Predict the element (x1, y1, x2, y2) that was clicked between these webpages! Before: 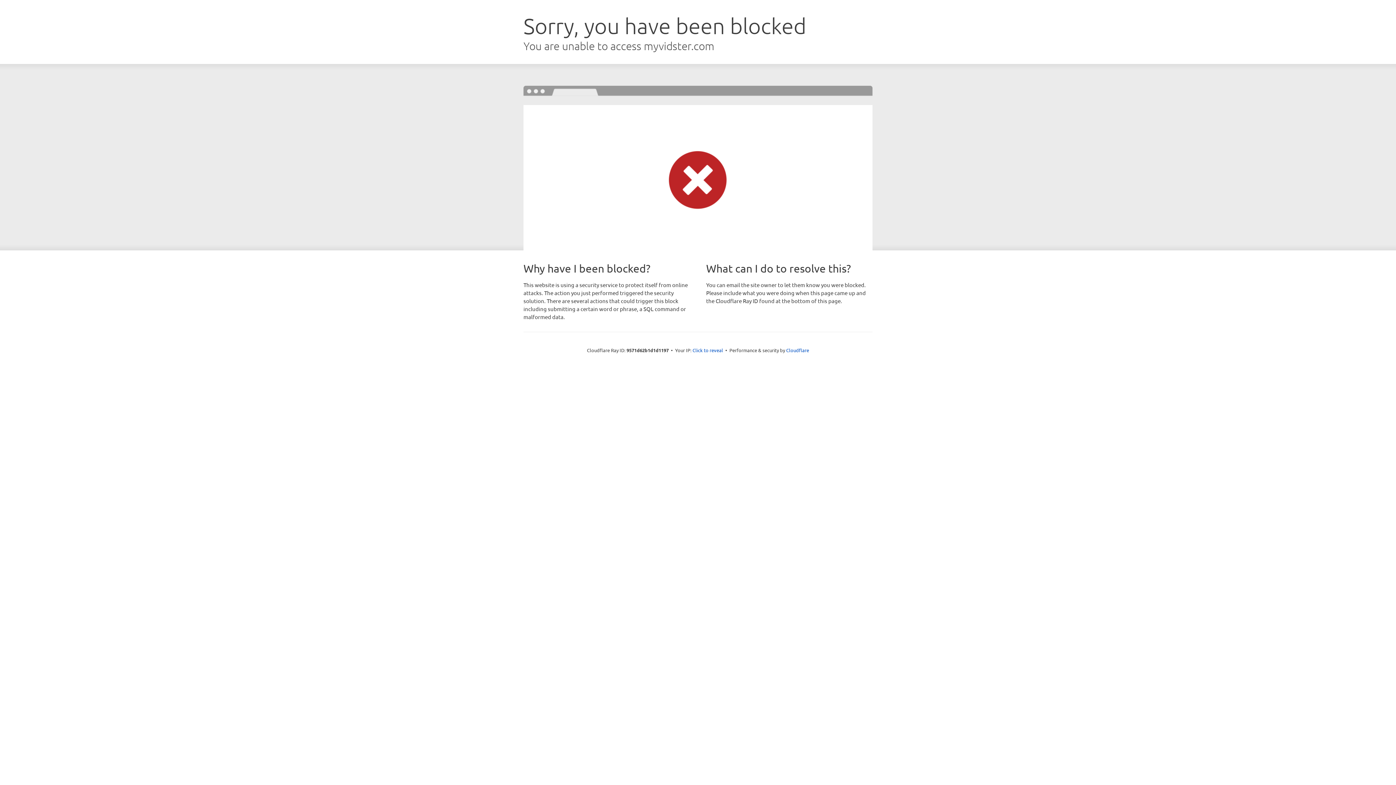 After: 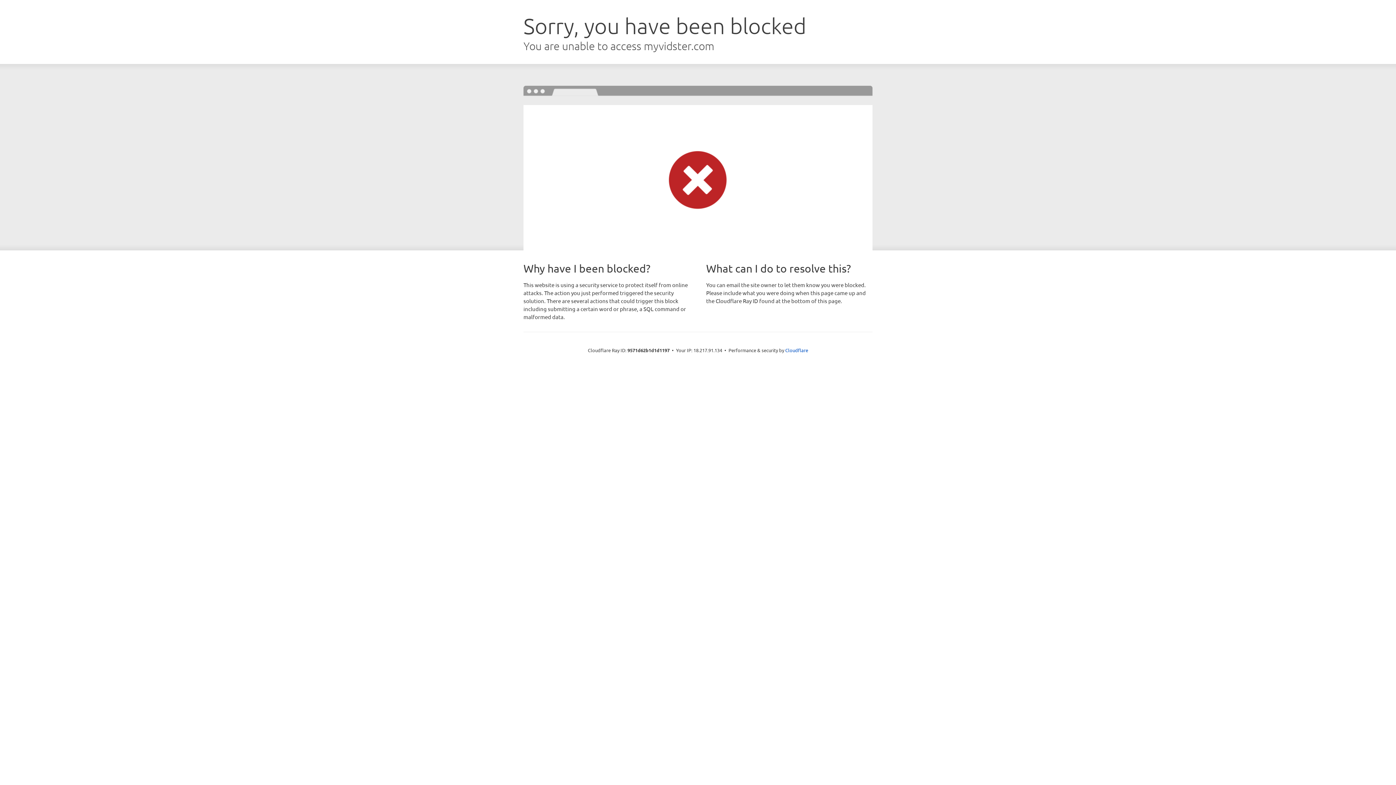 Action: label: Click to reveal bbox: (692, 346, 723, 353)